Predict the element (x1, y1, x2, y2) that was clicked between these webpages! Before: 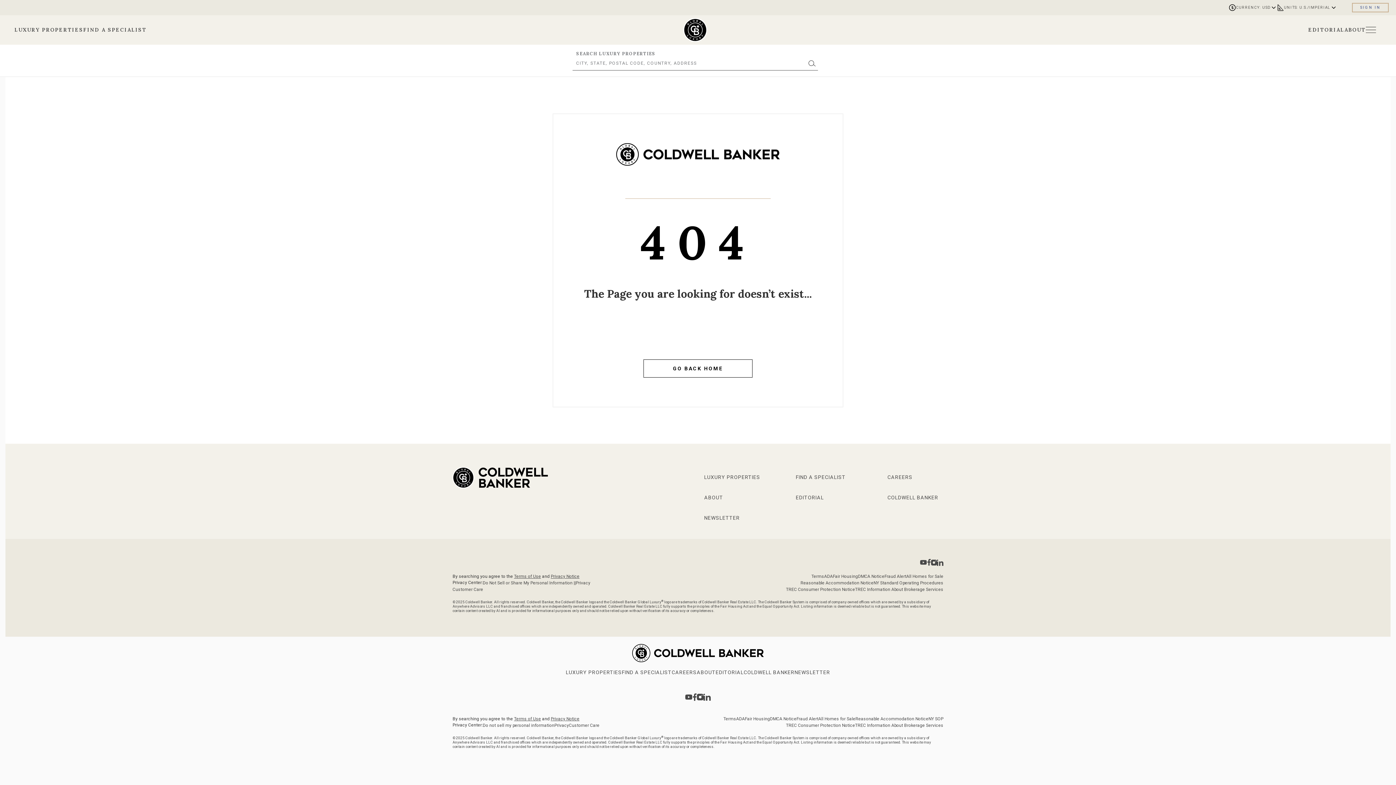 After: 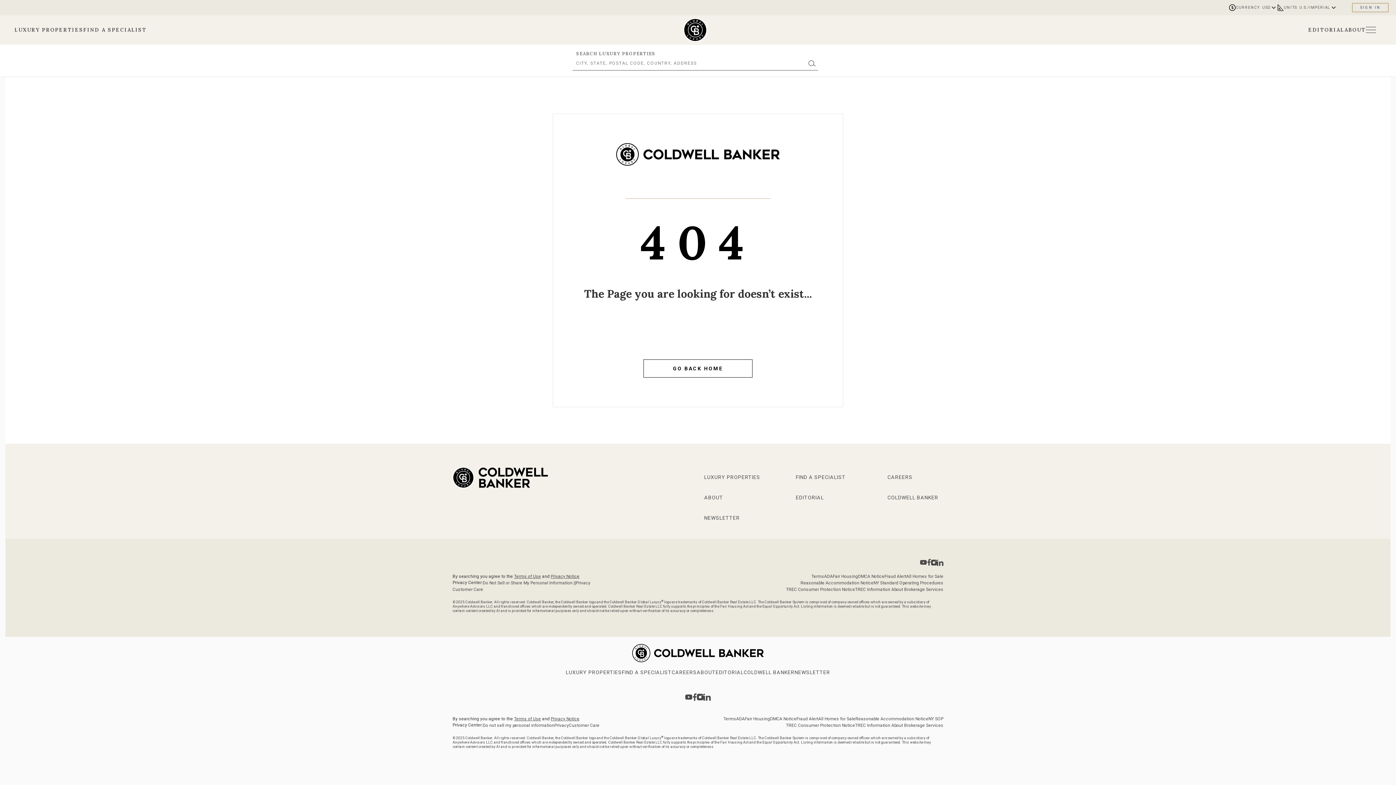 Action: label: Go to Facebook page bbox: (927, 559, 931, 566)